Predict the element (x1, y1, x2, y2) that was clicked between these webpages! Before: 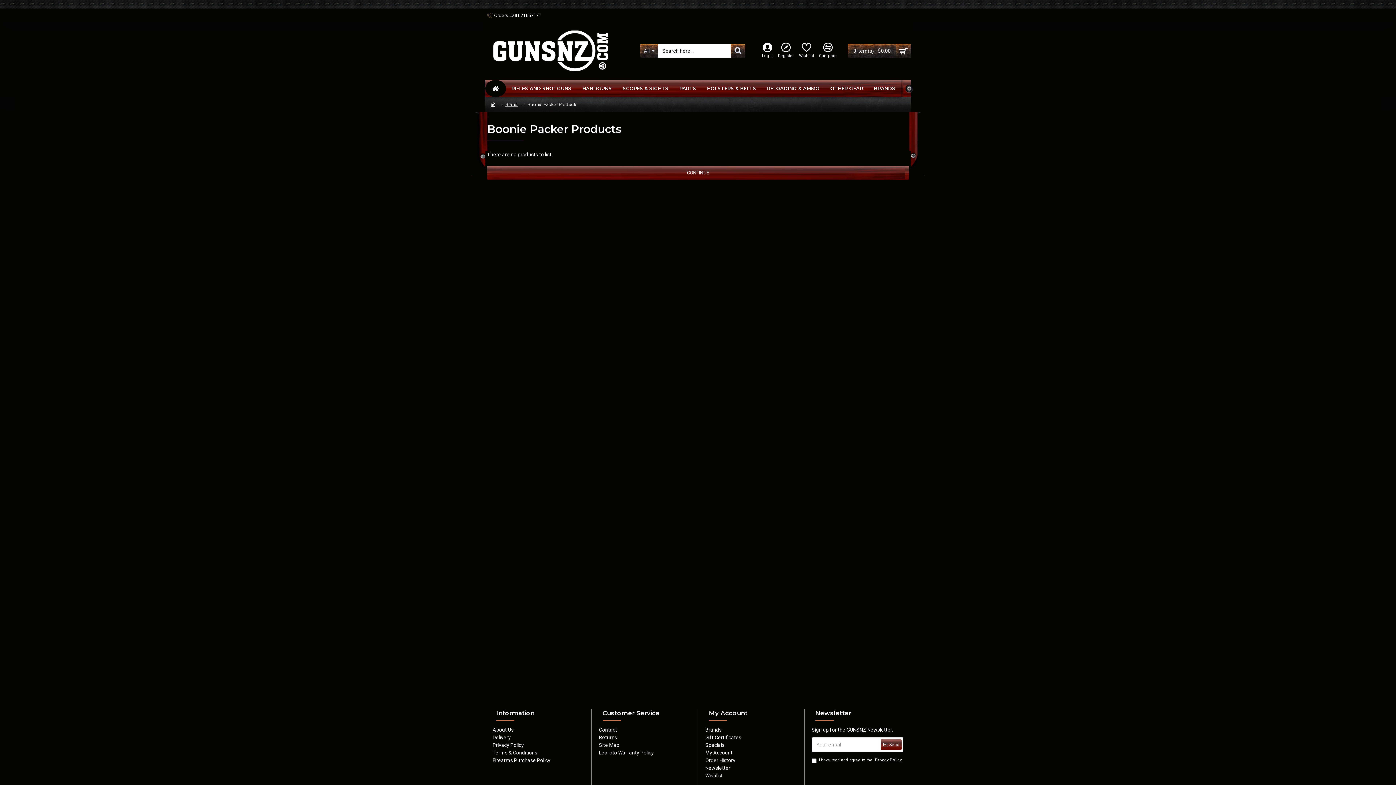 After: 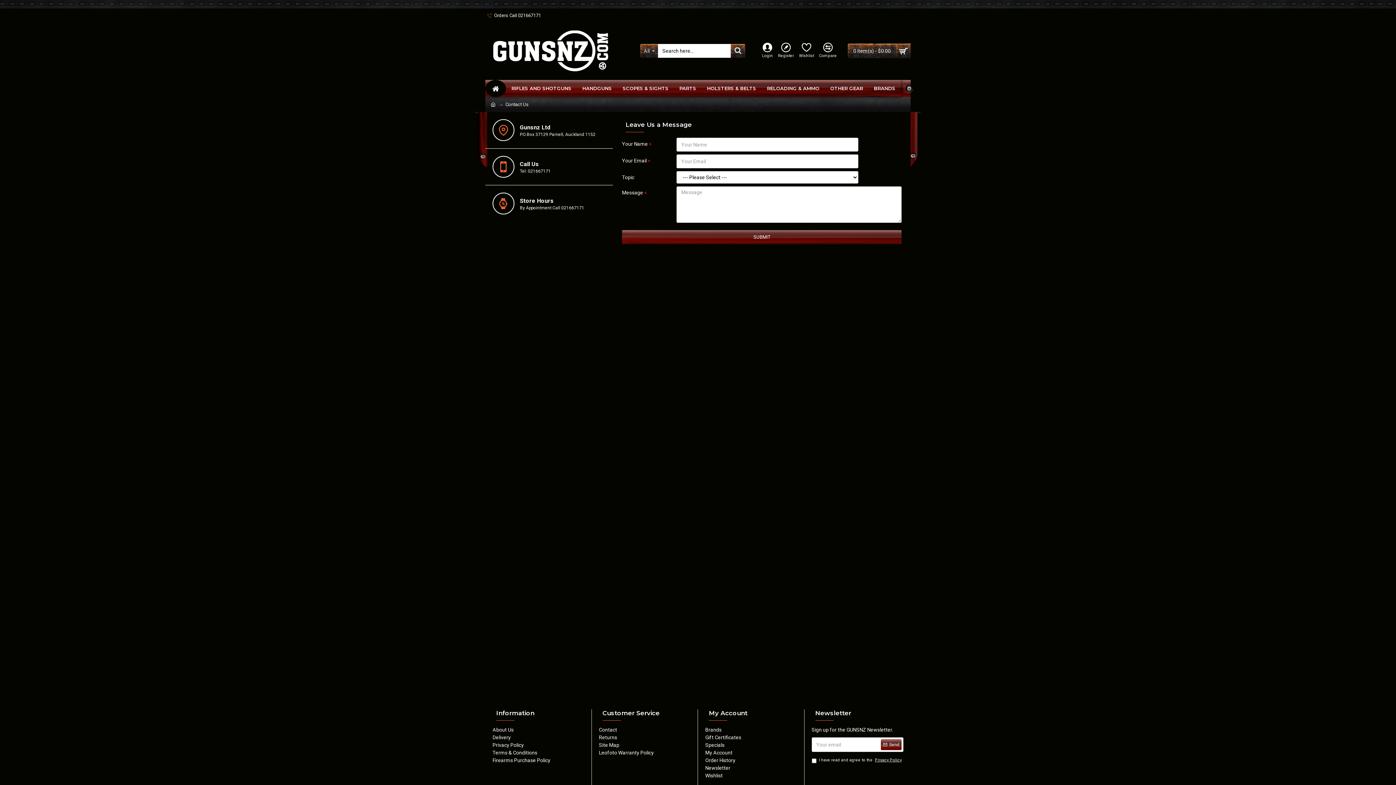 Action: label: Contact bbox: (599, 726, 617, 734)